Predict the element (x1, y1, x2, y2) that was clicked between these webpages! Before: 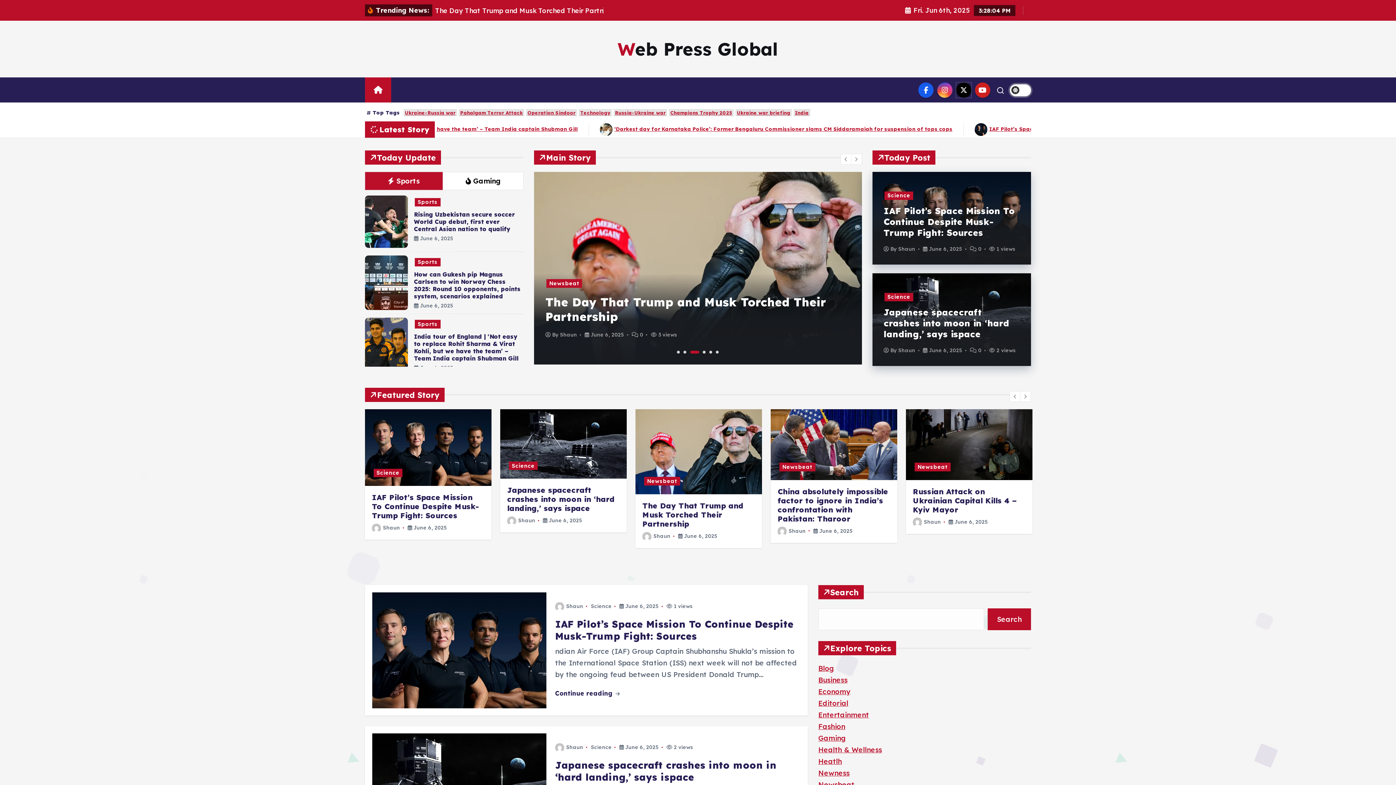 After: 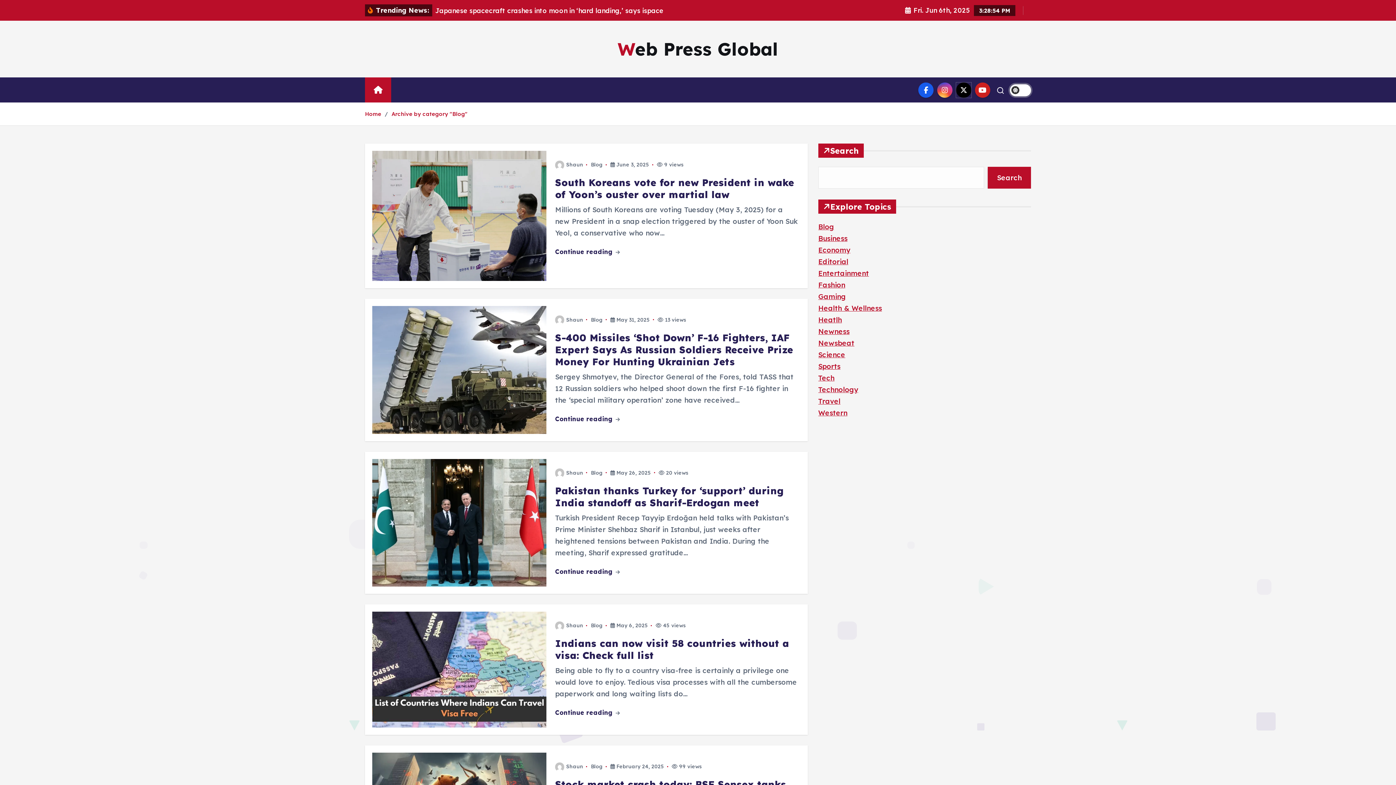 Action: bbox: (818, 664, 834, 673) label: Blog